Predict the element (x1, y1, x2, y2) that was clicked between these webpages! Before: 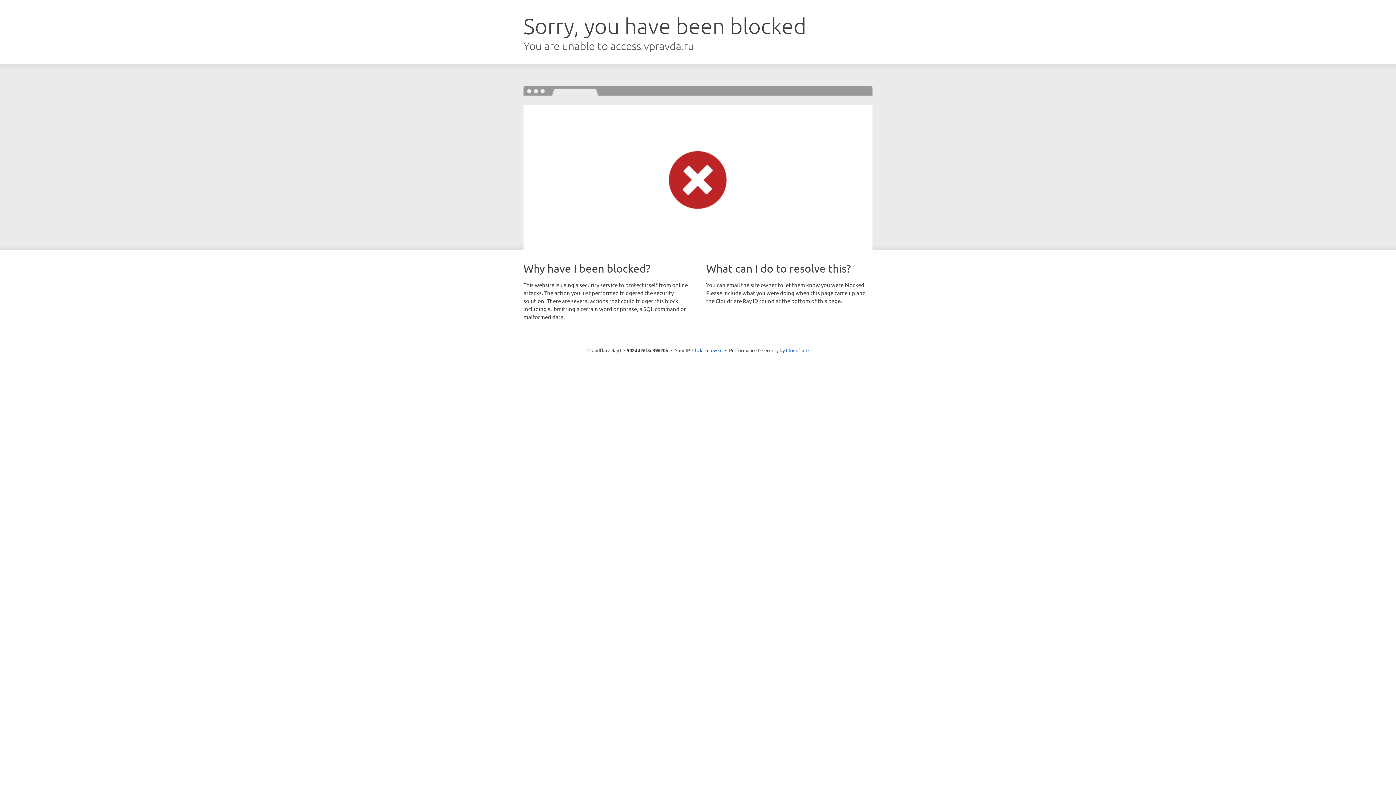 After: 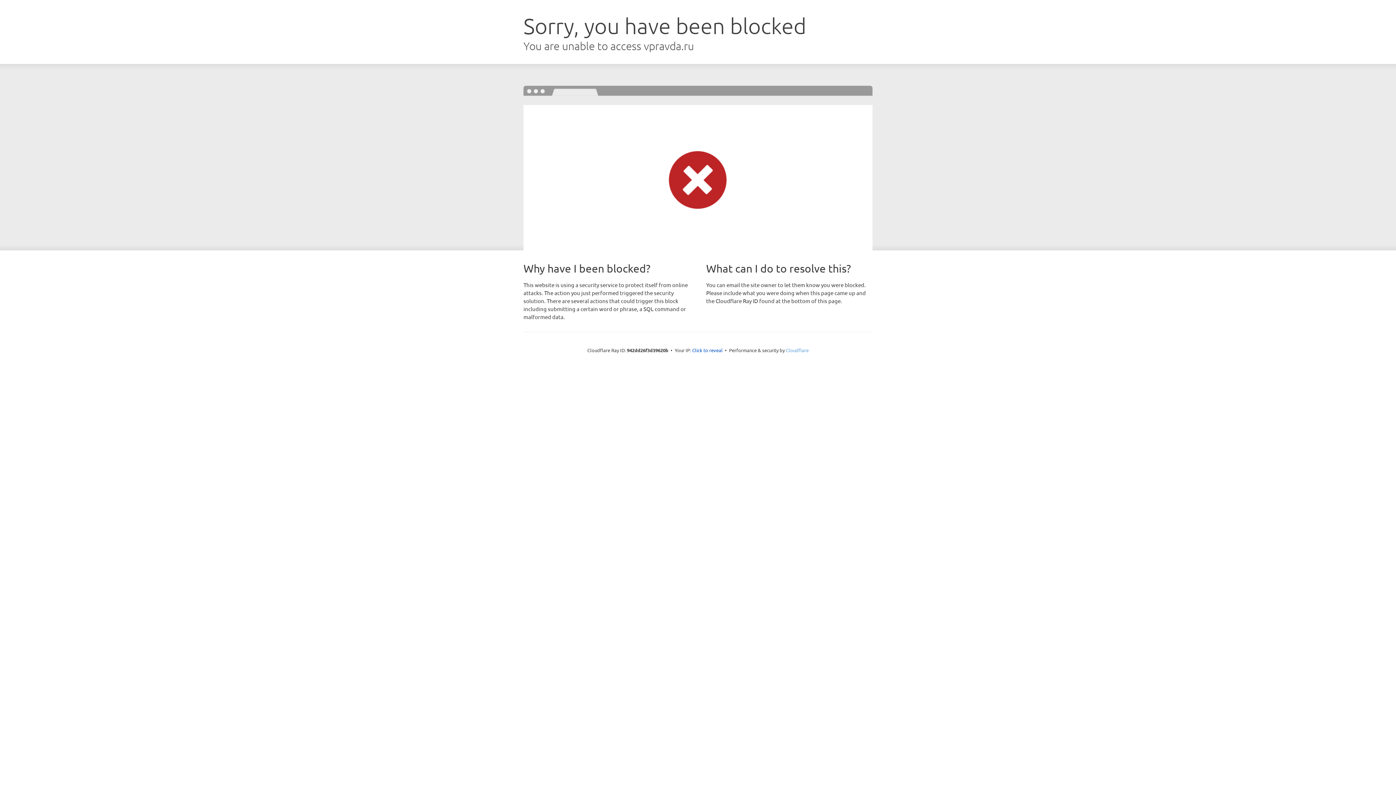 Action: bbox: (786, 347, 808, 353) label: Cloudflare